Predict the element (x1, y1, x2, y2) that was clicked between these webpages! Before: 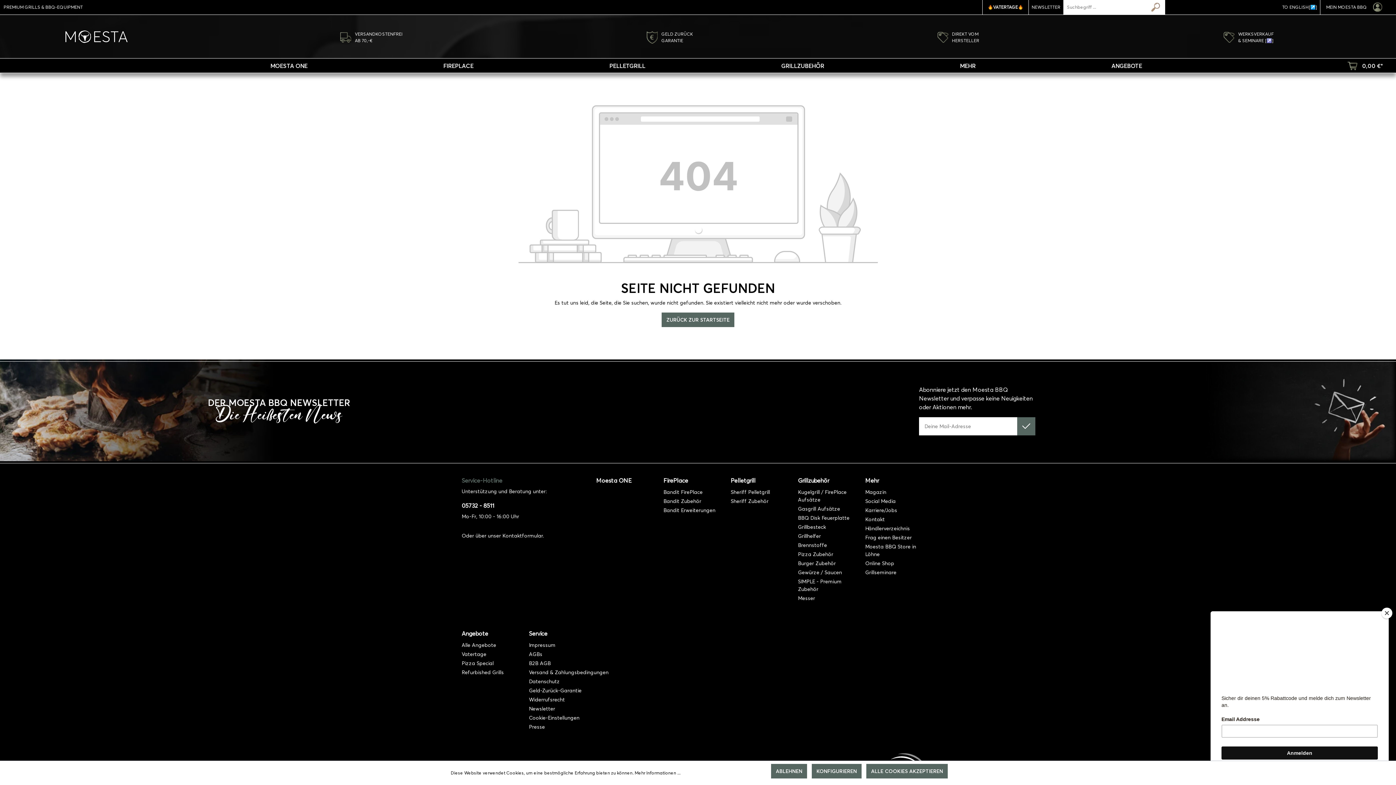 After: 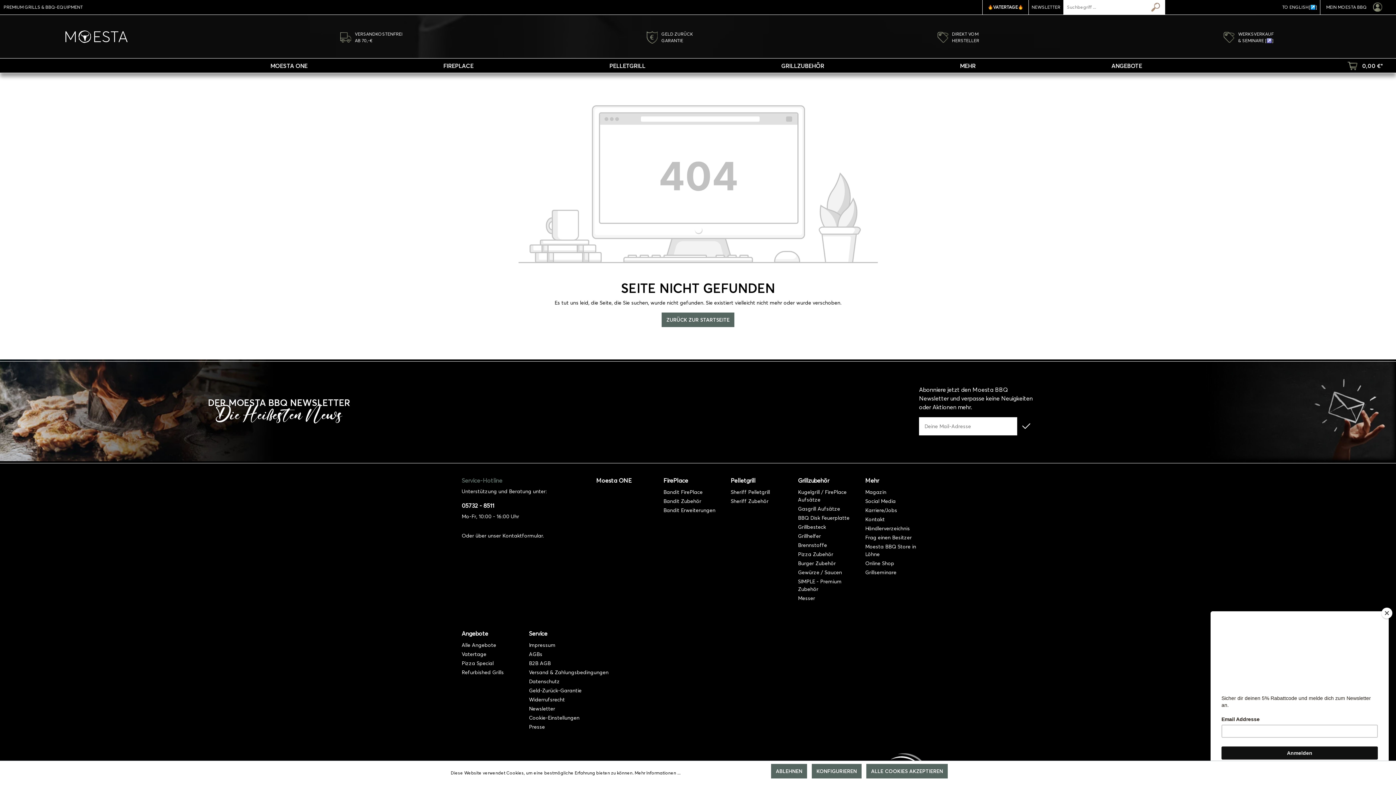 Action: bbox: (1017, 417, 1035, 435)